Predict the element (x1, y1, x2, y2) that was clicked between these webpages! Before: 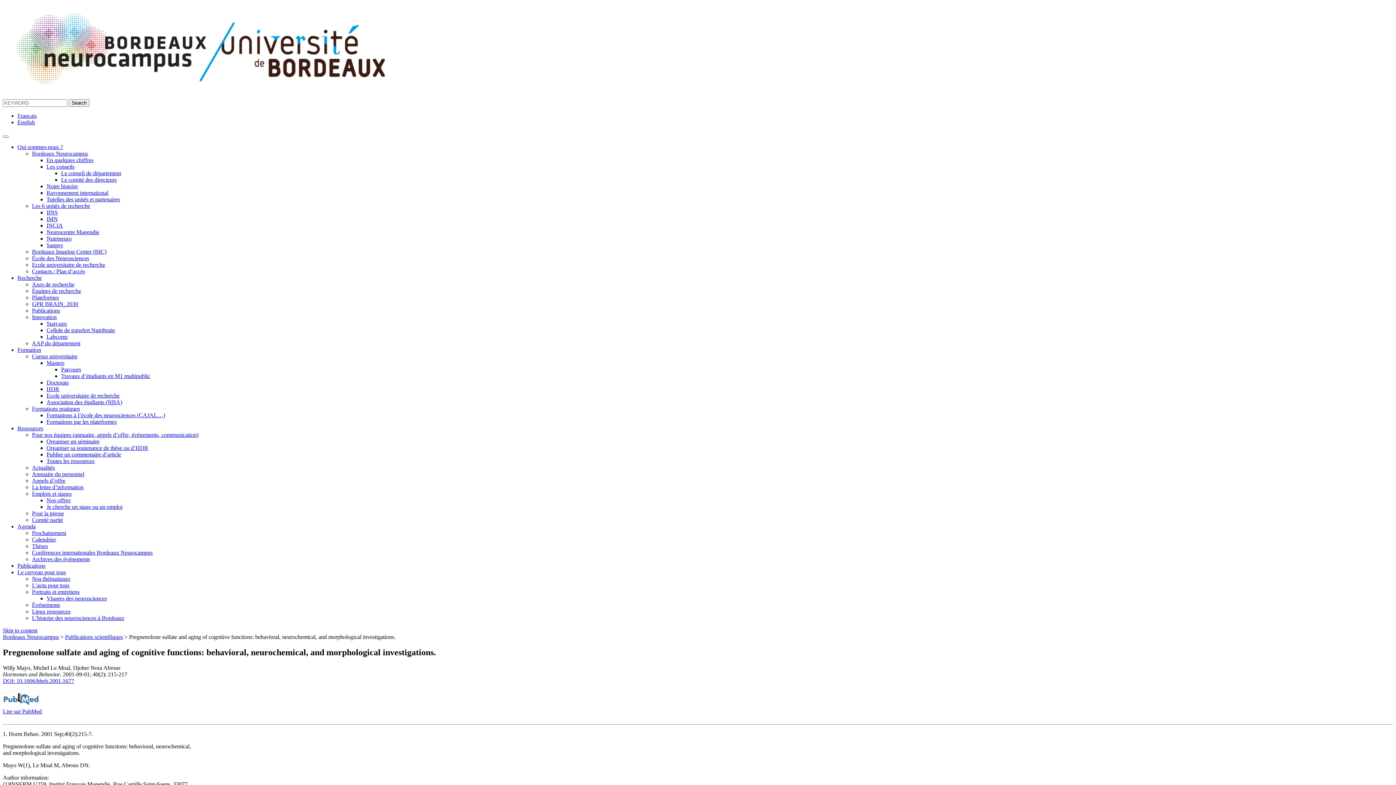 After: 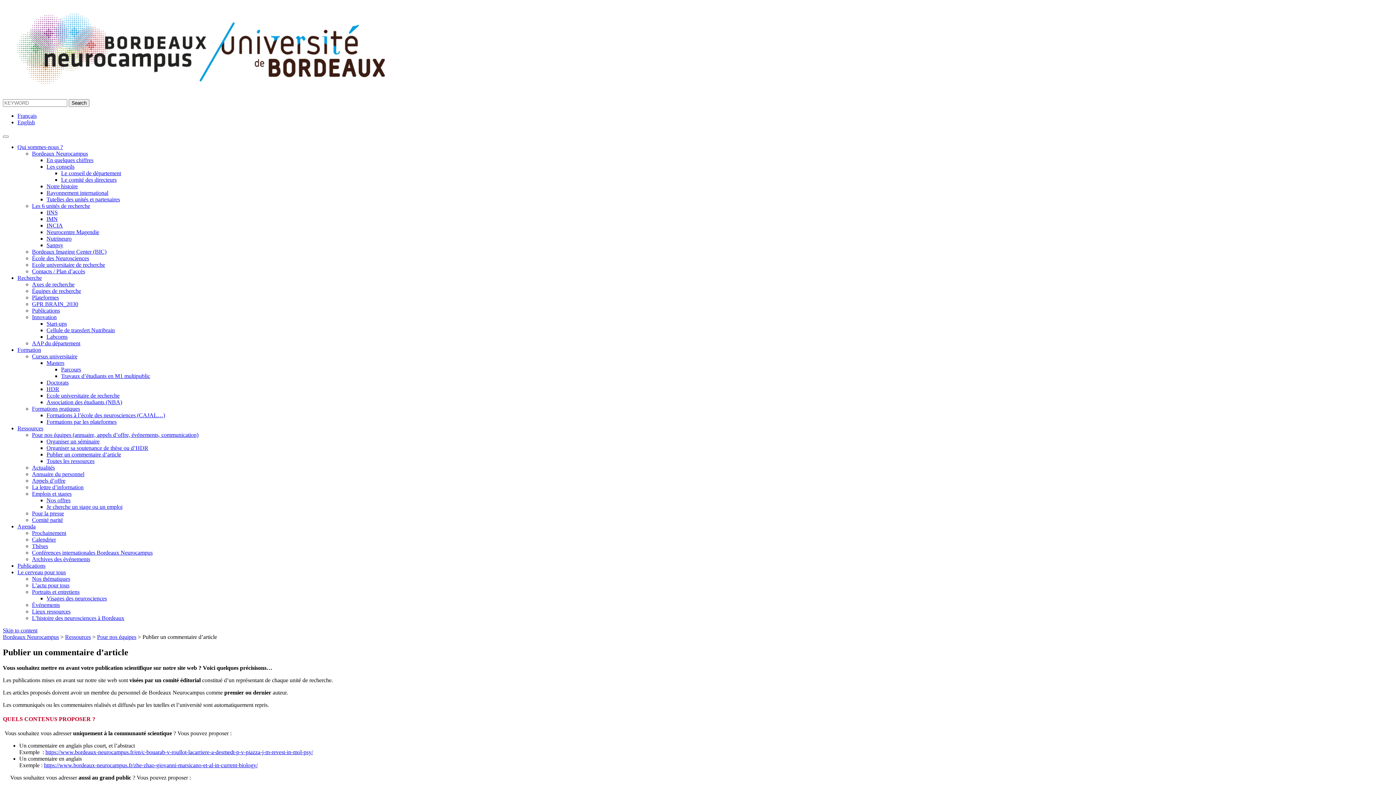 Action: label: Publier un commentaire d’article bbox: (46, 451, 121, 457)